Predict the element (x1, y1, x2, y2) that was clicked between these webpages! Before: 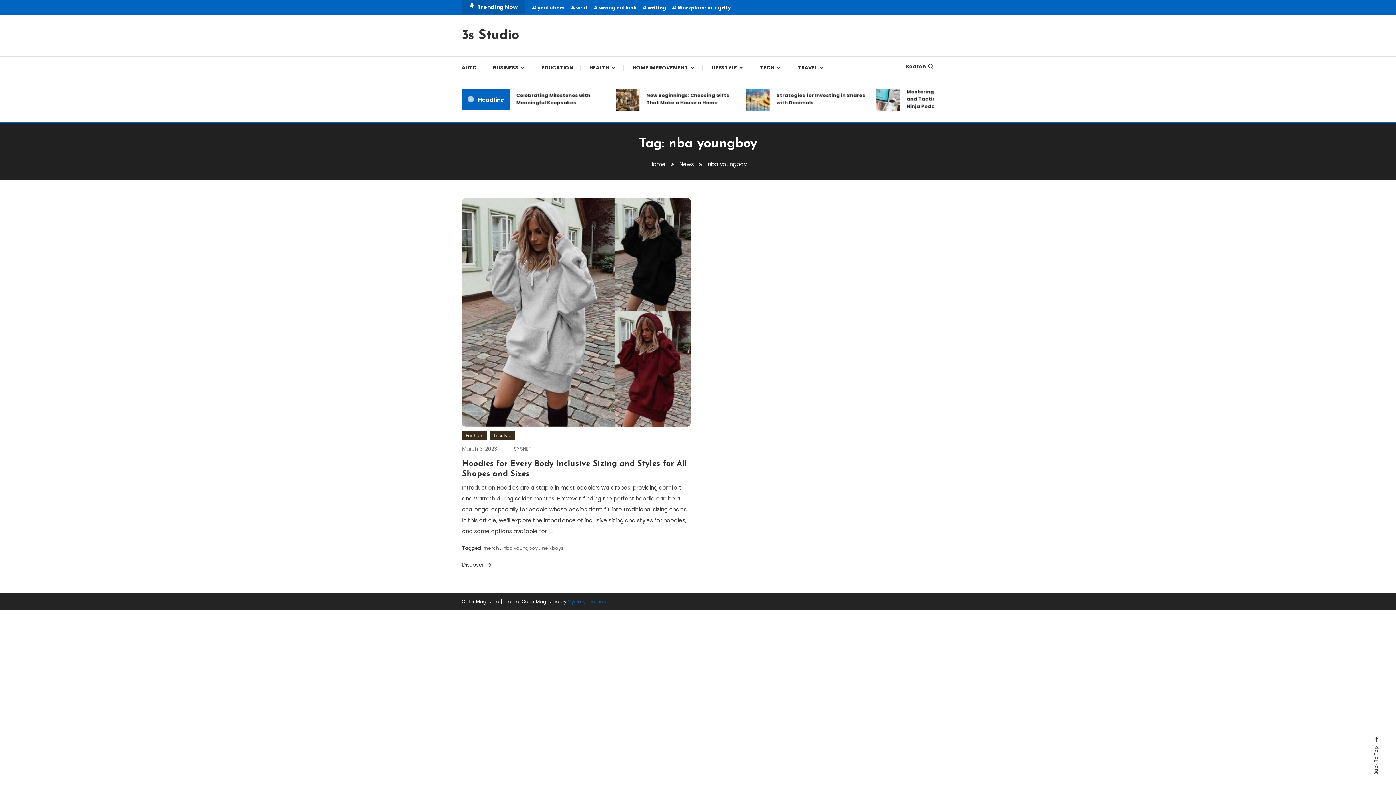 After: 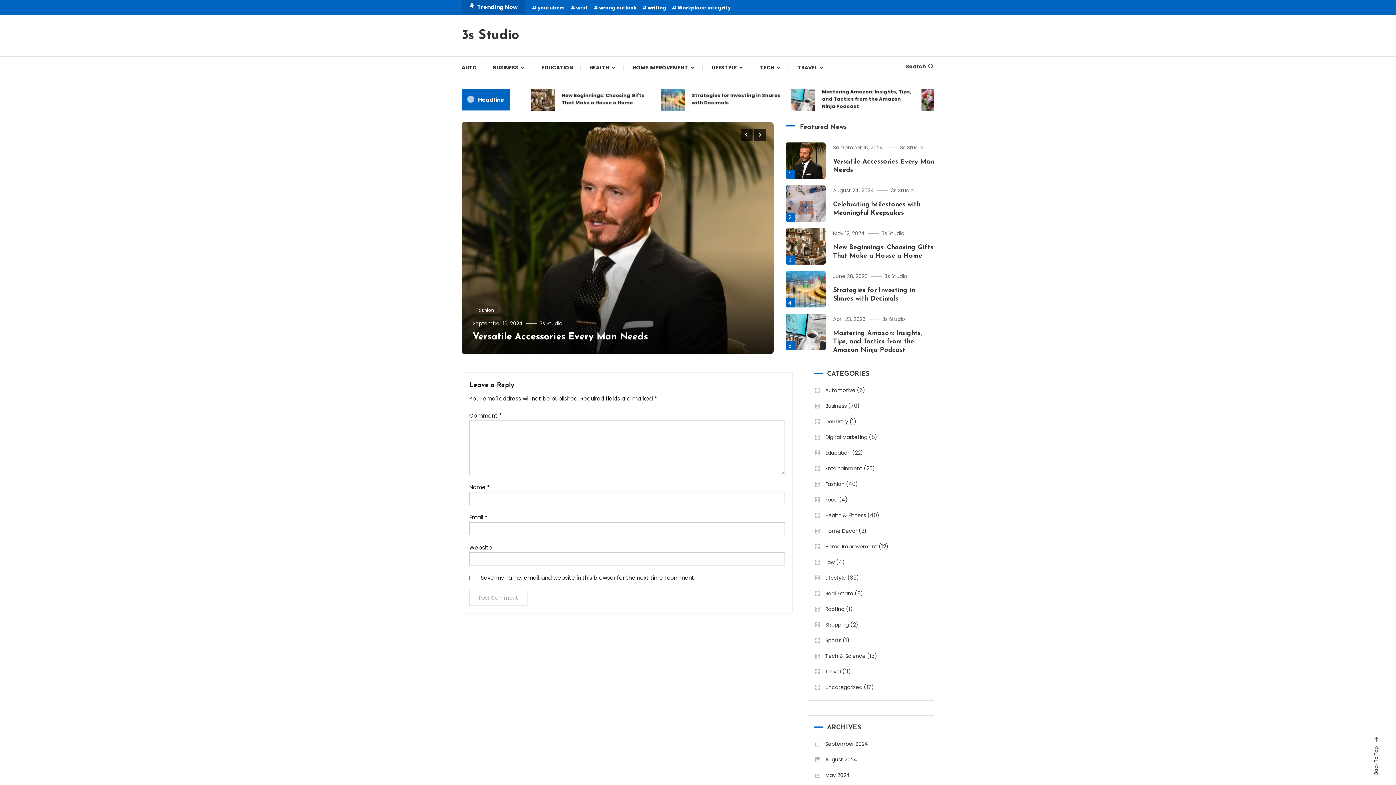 Action: label: Home bbox: (649, 160, 665, 168)